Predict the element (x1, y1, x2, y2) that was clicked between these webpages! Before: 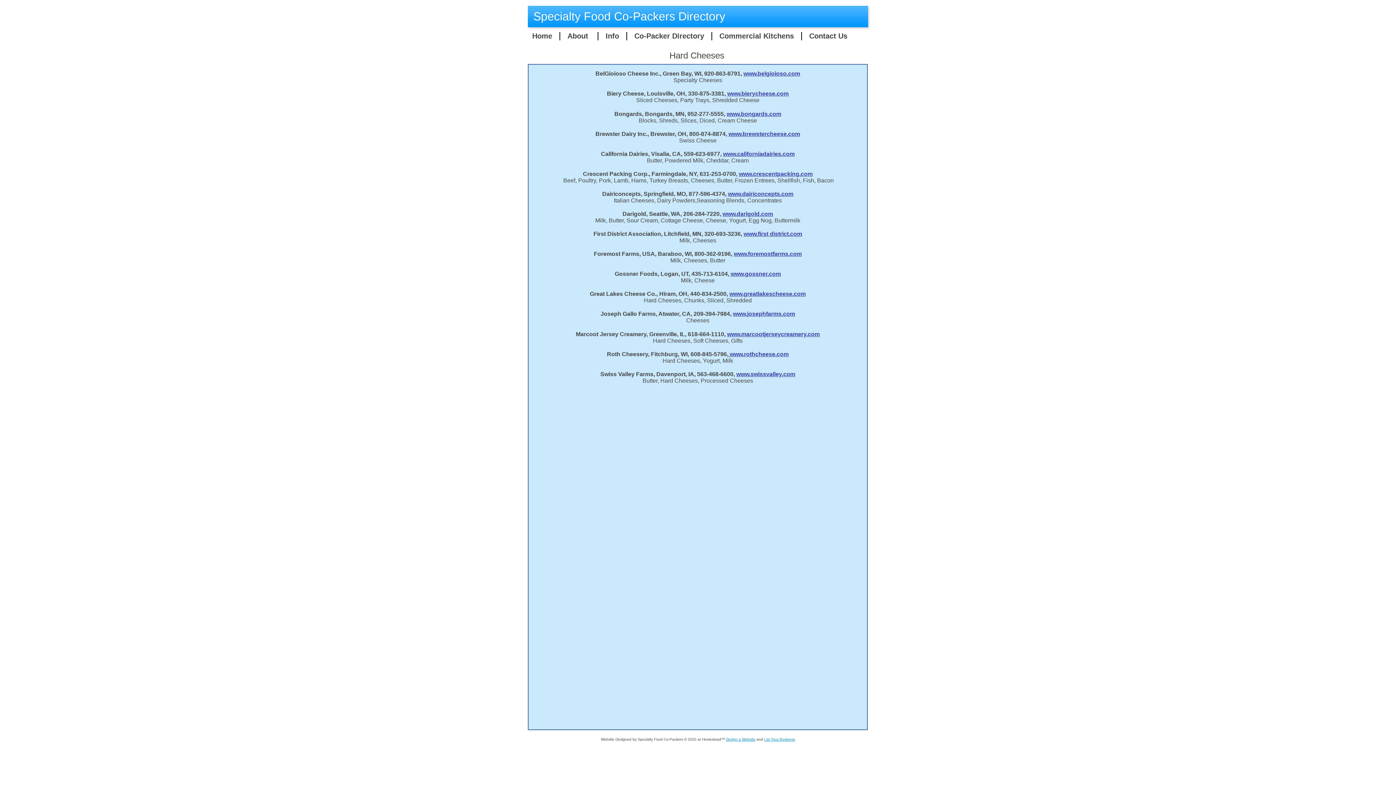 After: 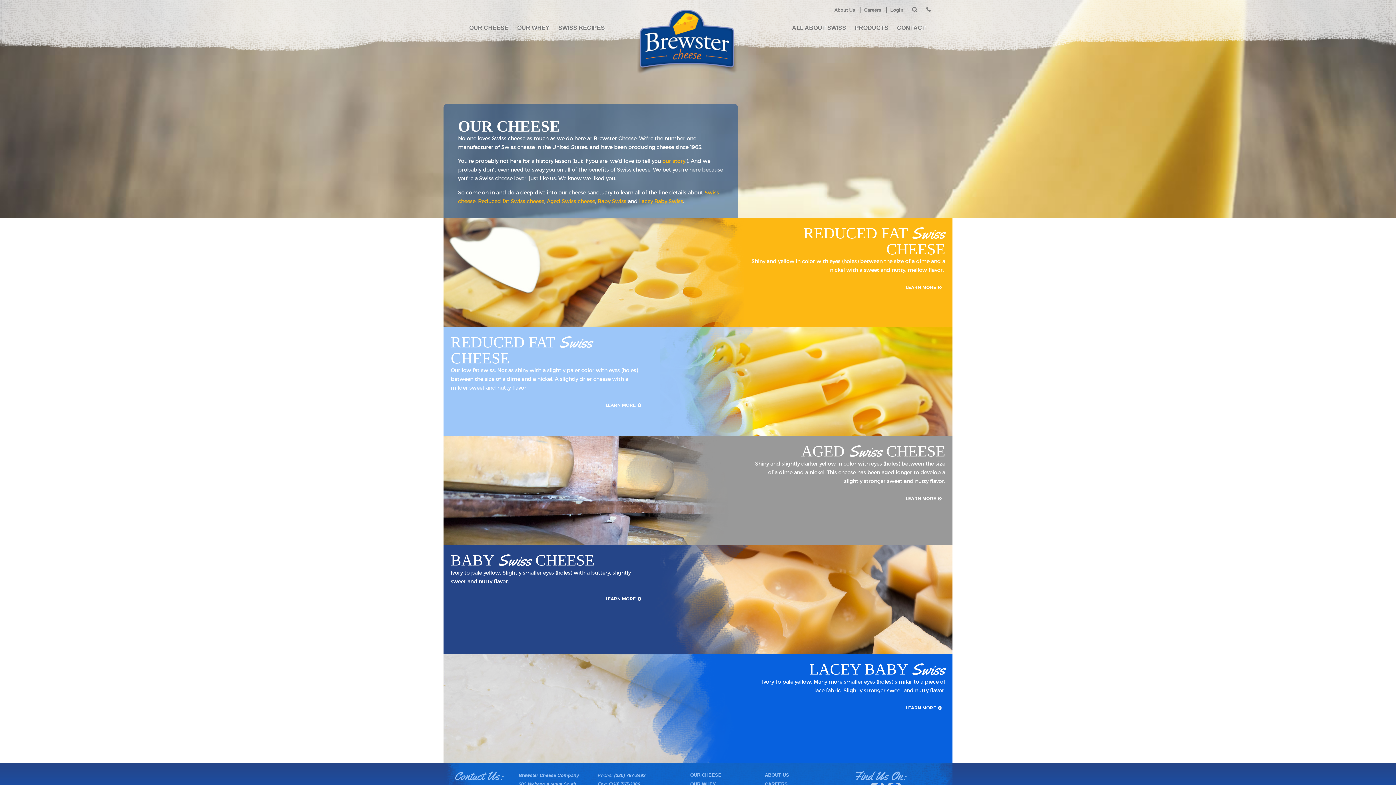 Action: label: www.brewstercheese.com bbox: (728, 130, 800, 137)